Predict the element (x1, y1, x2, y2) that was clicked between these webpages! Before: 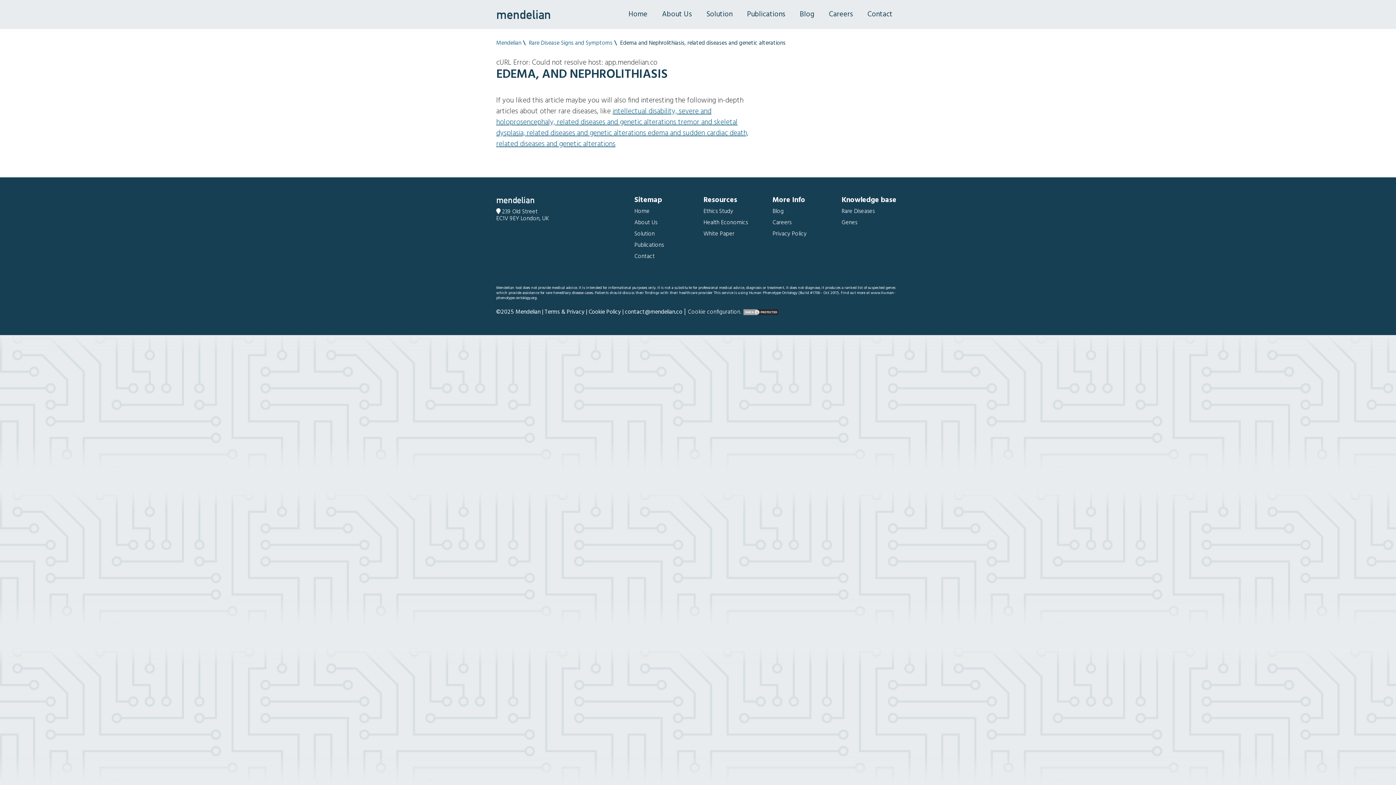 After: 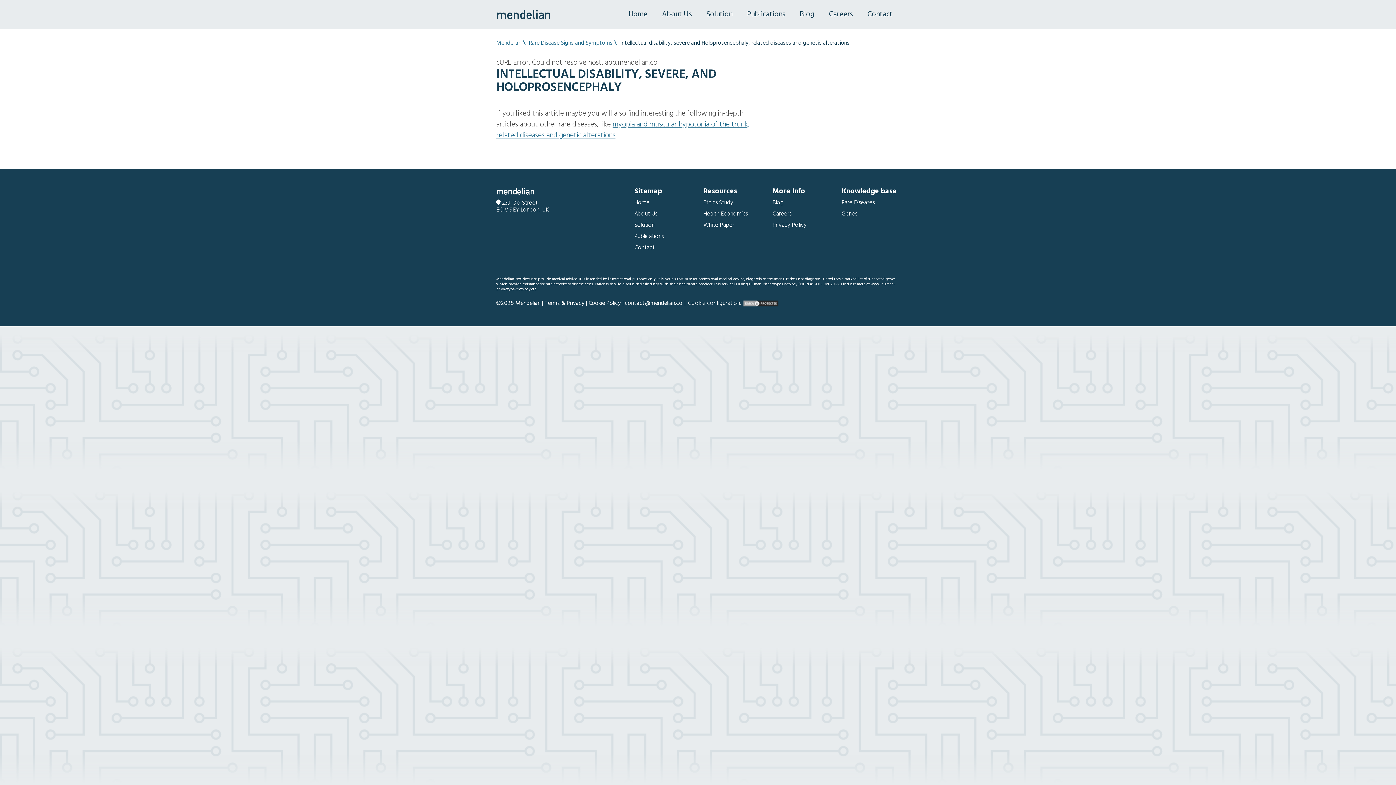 Action: label: intellectual disability, severe and holoprosencephaly, related diseases and genetic alterations  bbox: (496, 105, 711, 128)